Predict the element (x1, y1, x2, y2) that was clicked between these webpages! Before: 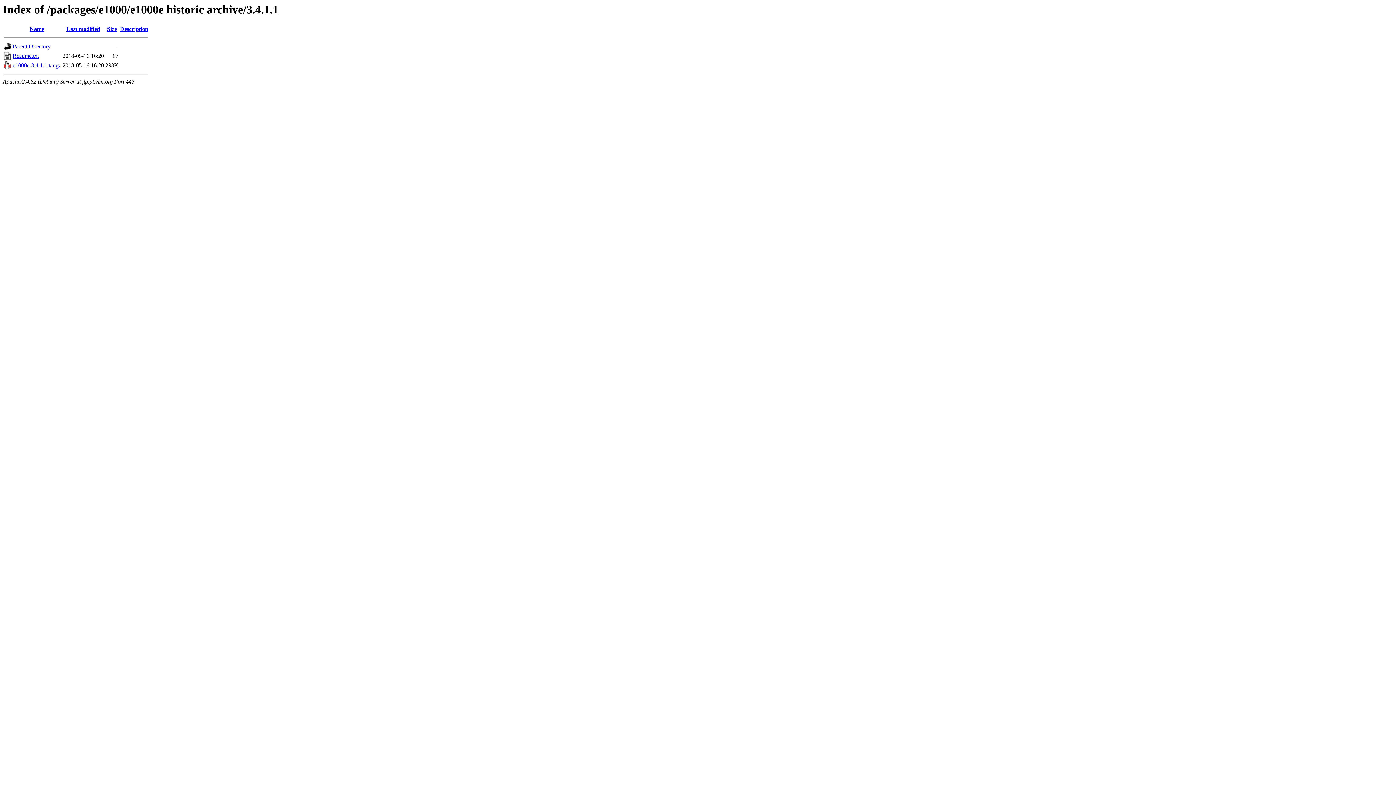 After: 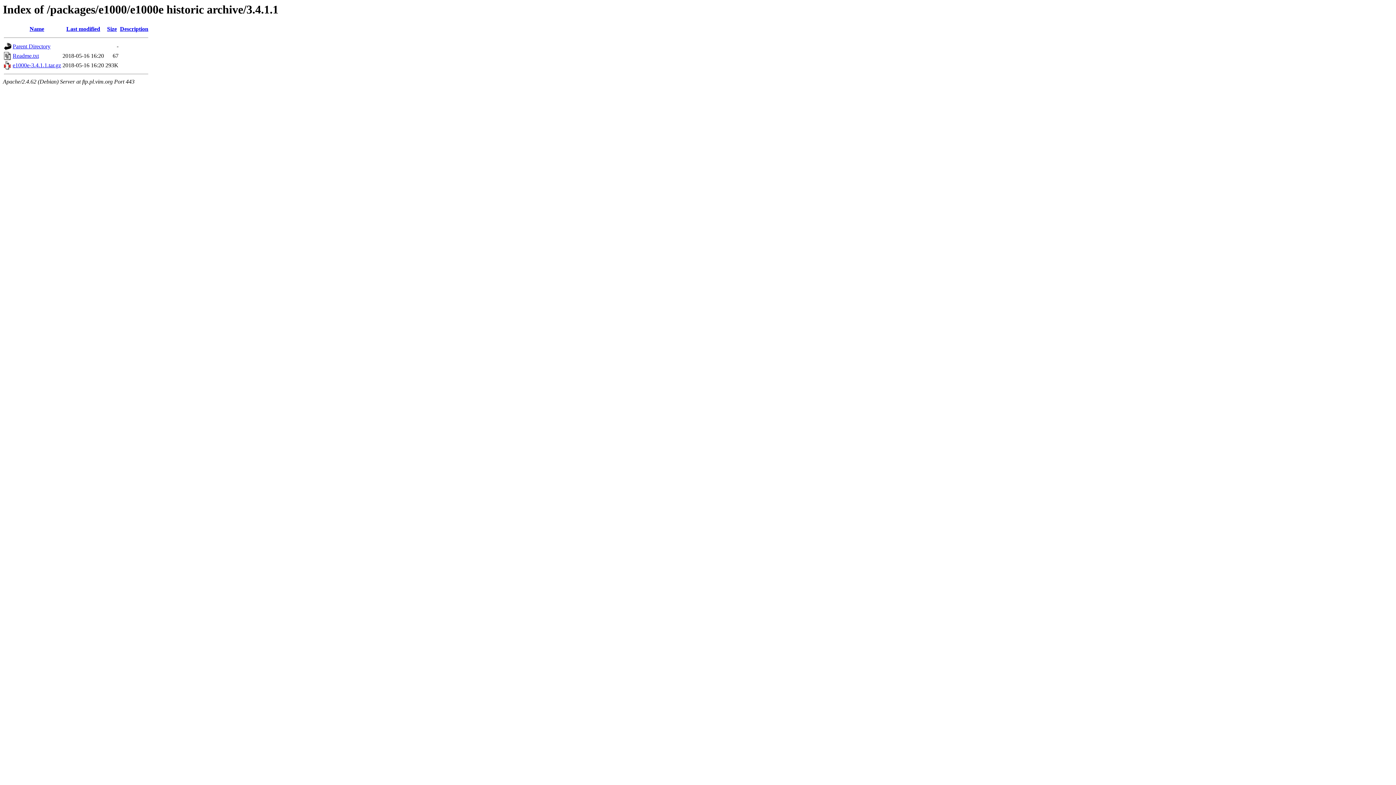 Action: bbox: (120, 25, 148, 32) label: Description